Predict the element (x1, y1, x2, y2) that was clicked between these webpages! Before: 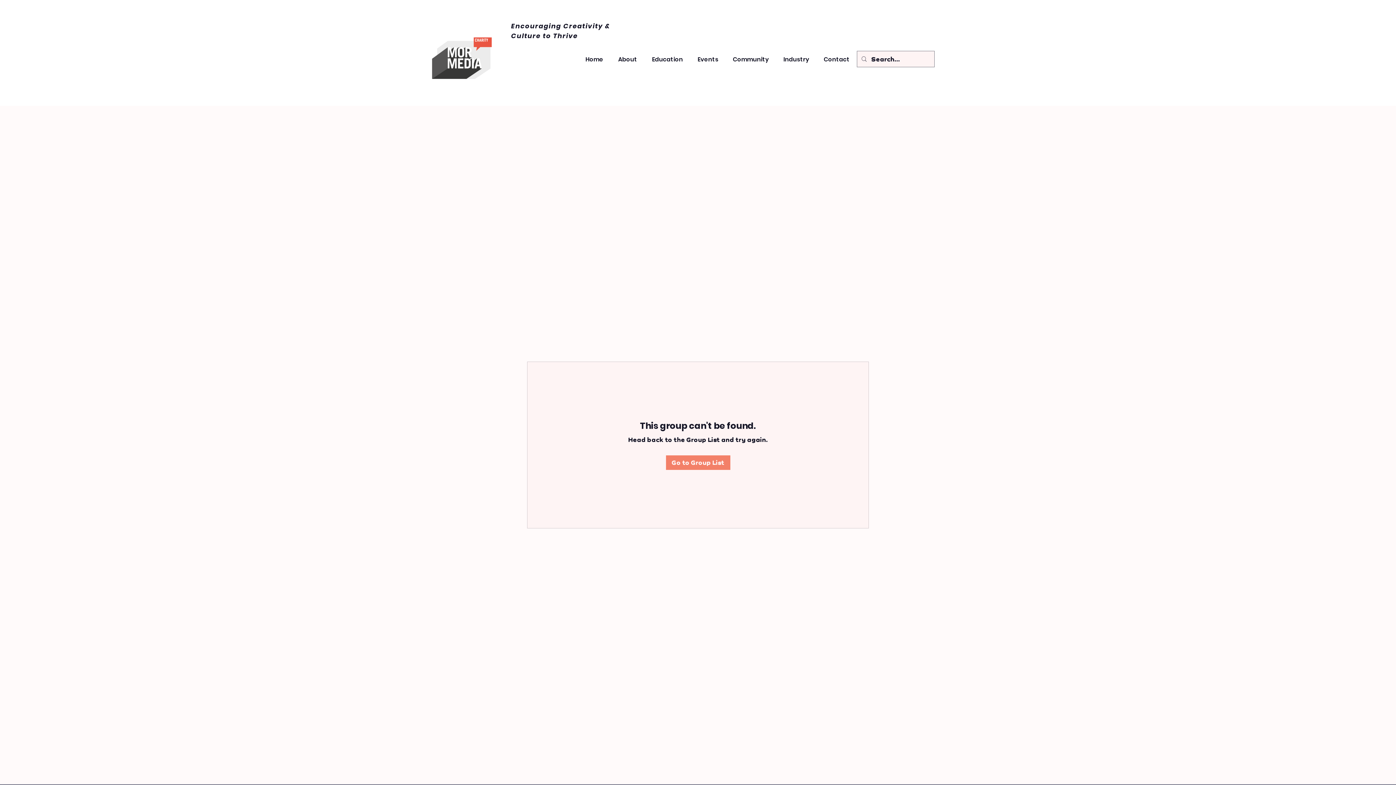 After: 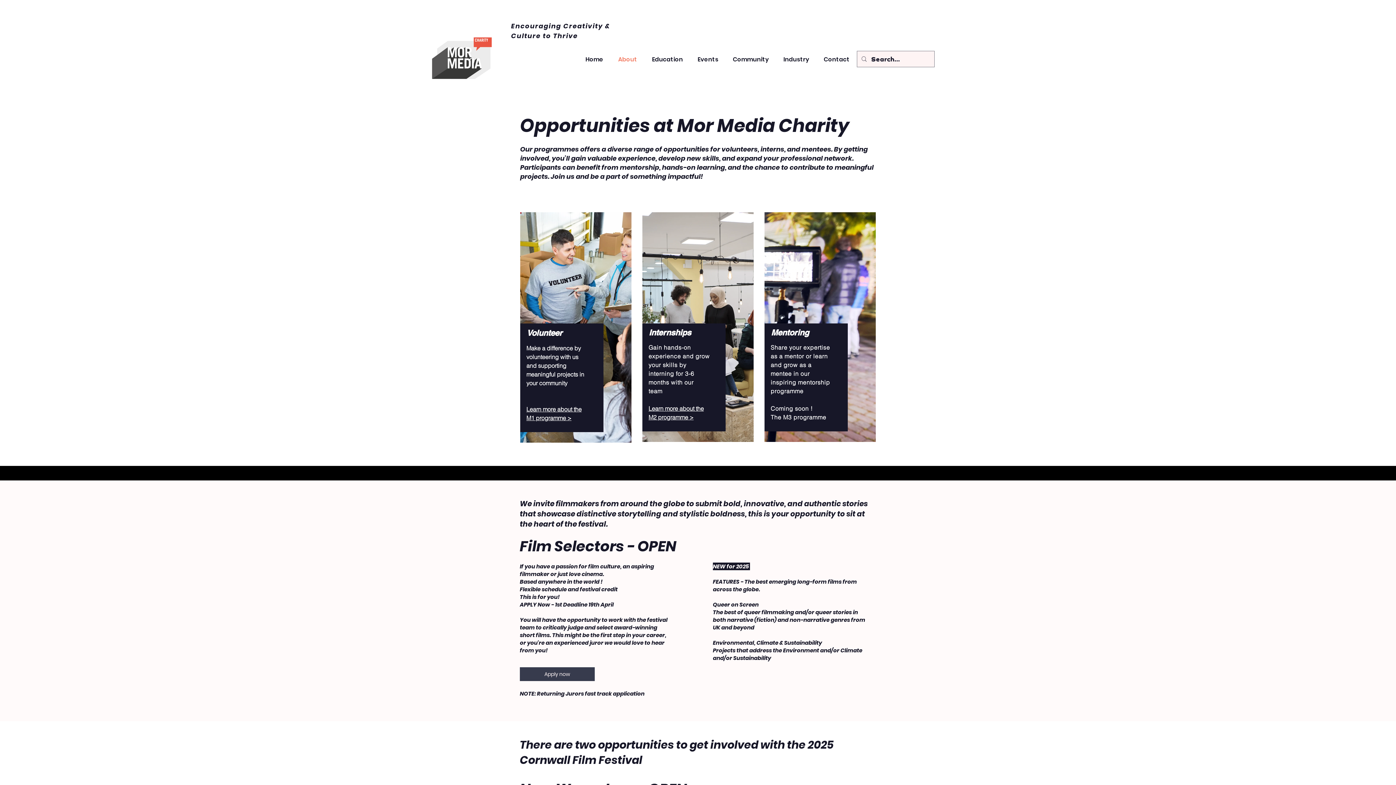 Action: label: Culture  bbox: (511, 31, 543, 40)